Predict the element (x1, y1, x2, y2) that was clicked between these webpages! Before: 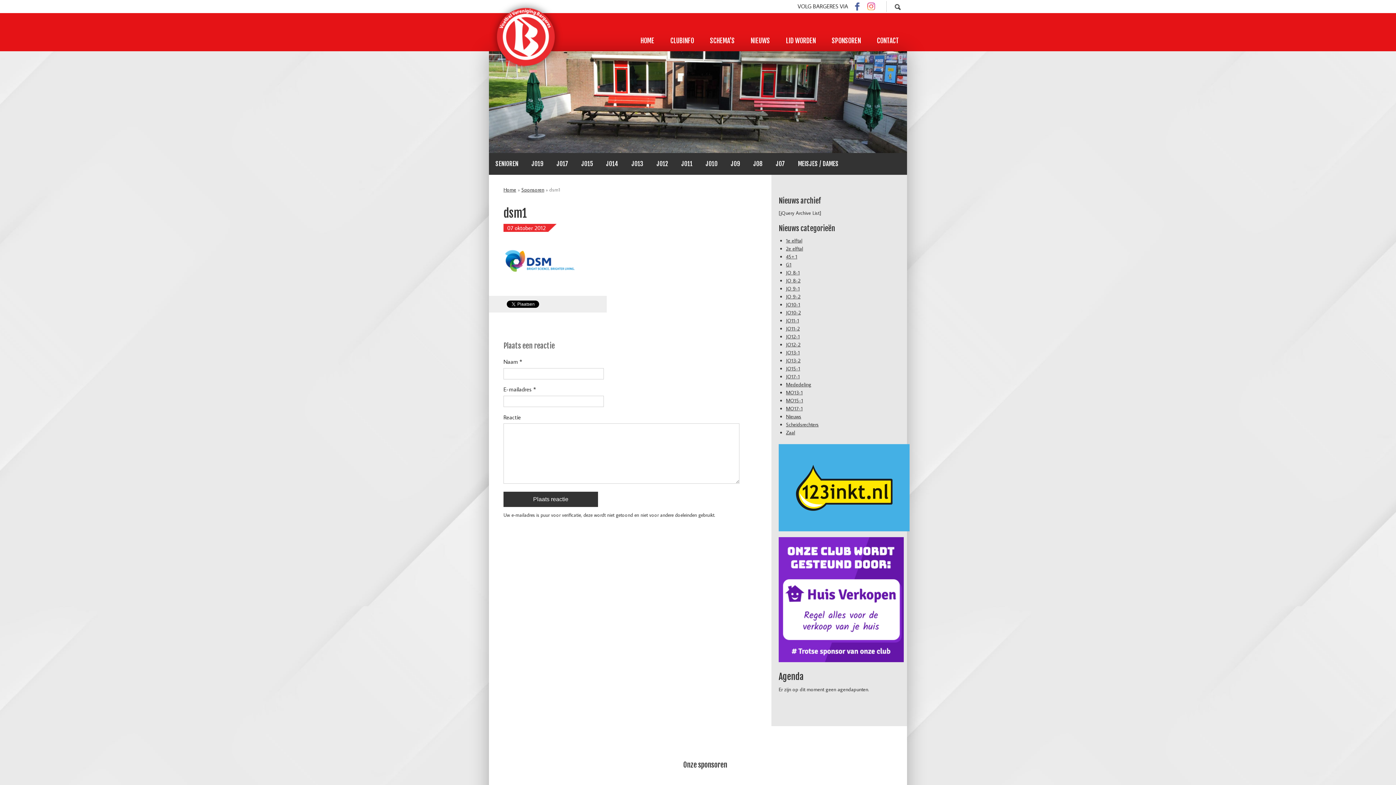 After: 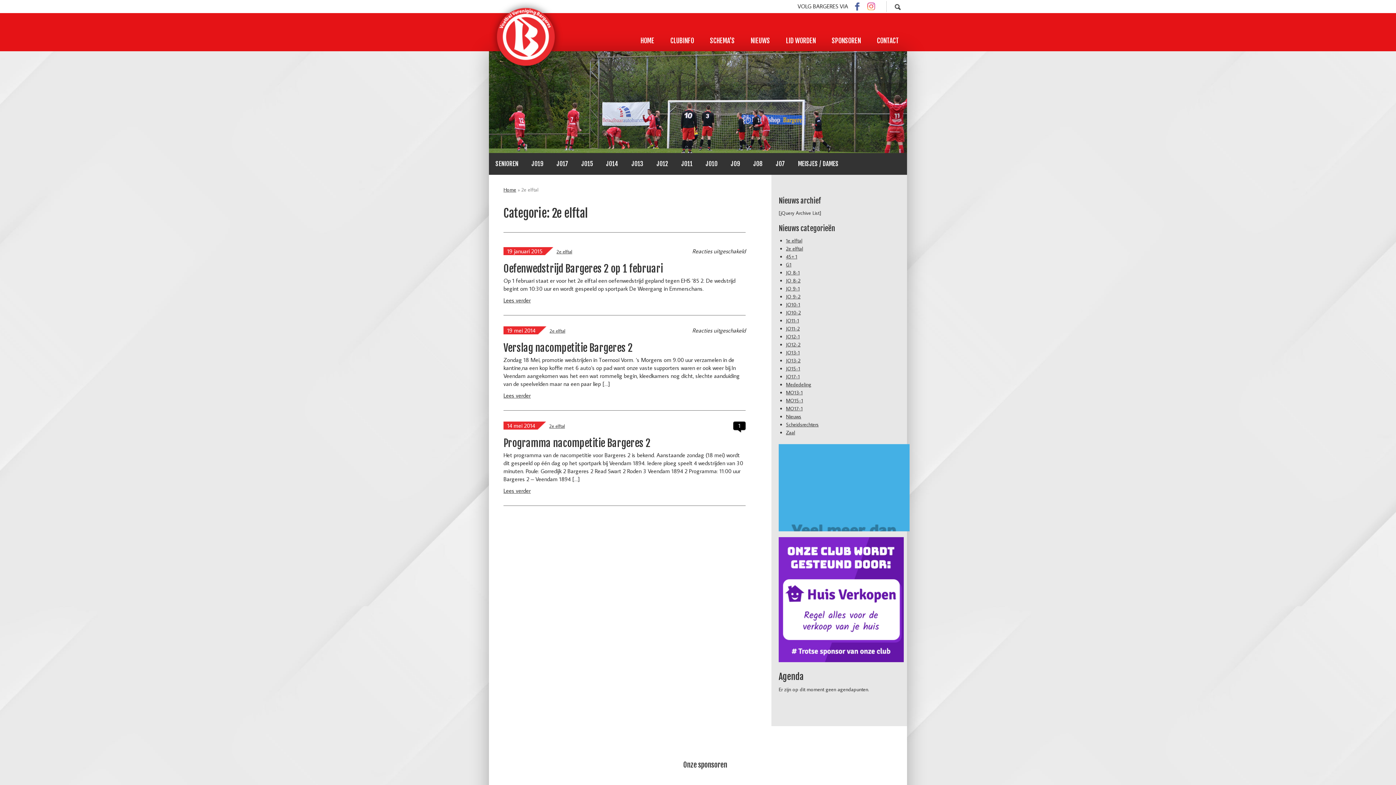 Action: bbox: (786, 245, 803, 252) label: 2e elftal